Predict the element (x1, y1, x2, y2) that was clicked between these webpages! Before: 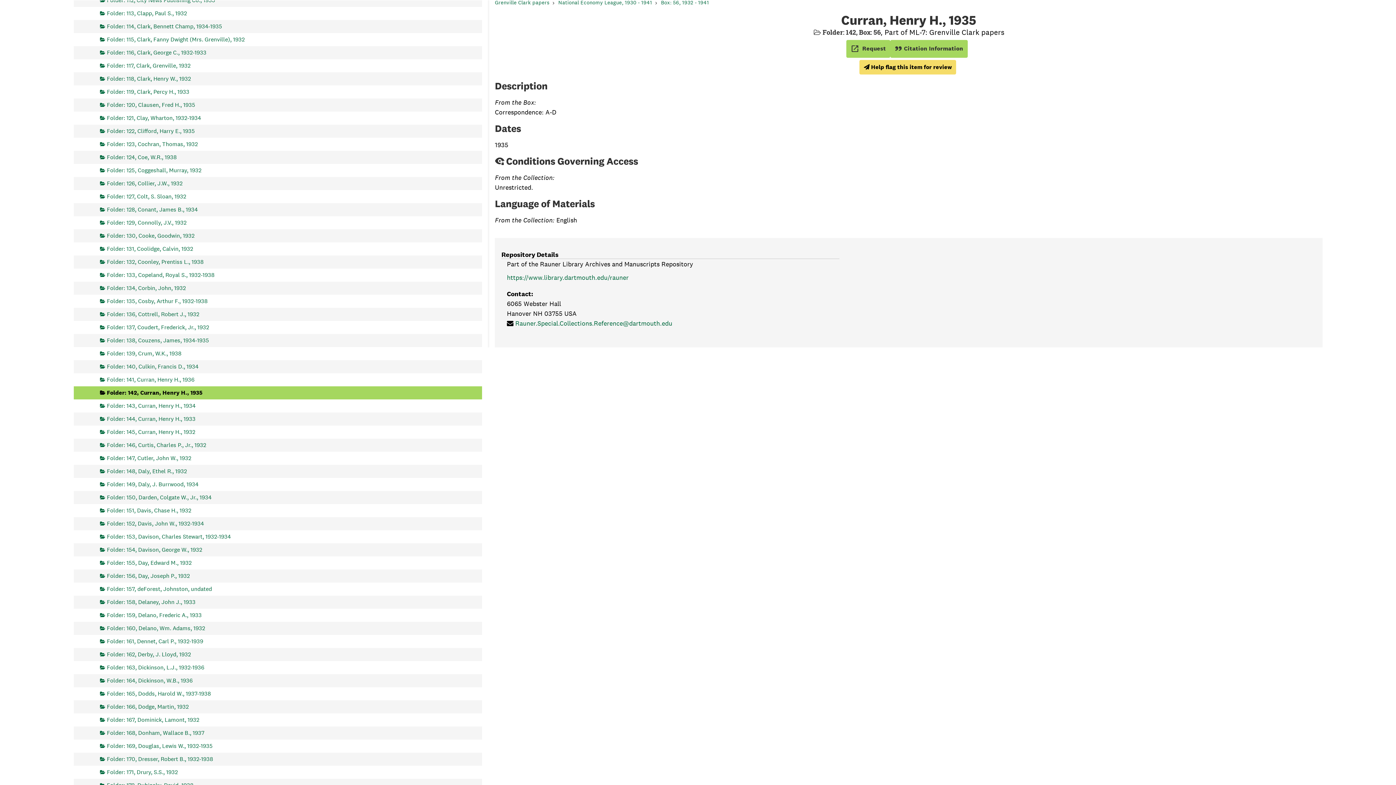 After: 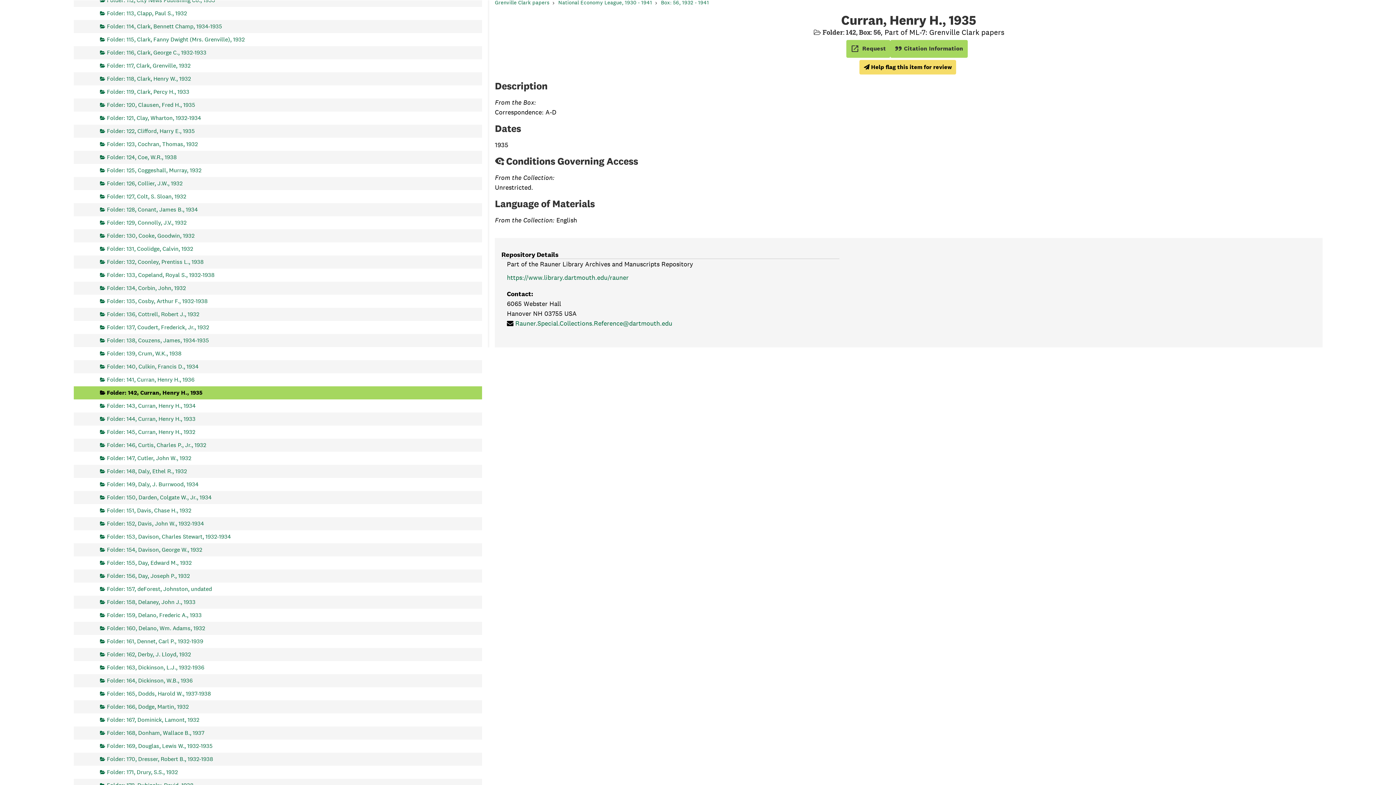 Action: bbox: (100, 386, 202, 399) label: Folder: 142, Curran, Henry H., 1935